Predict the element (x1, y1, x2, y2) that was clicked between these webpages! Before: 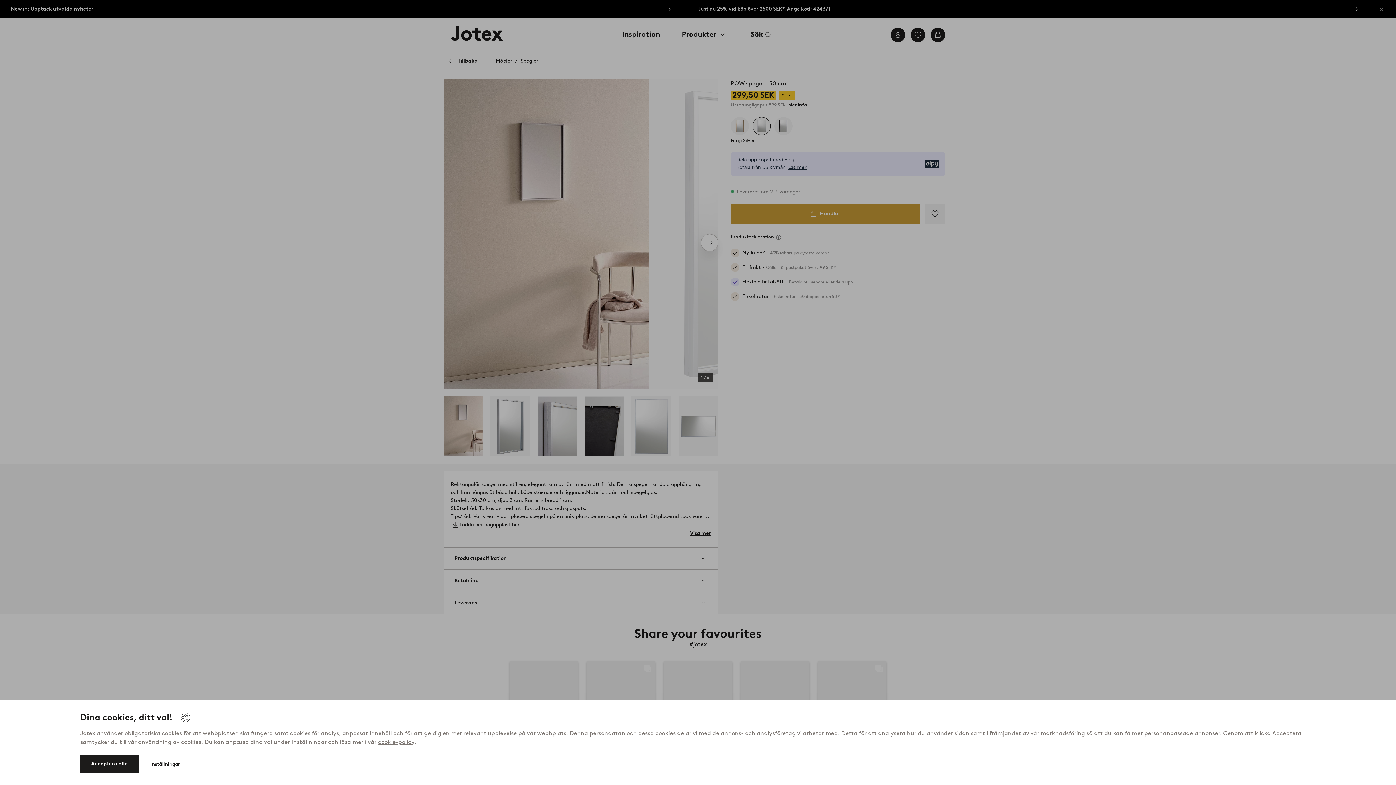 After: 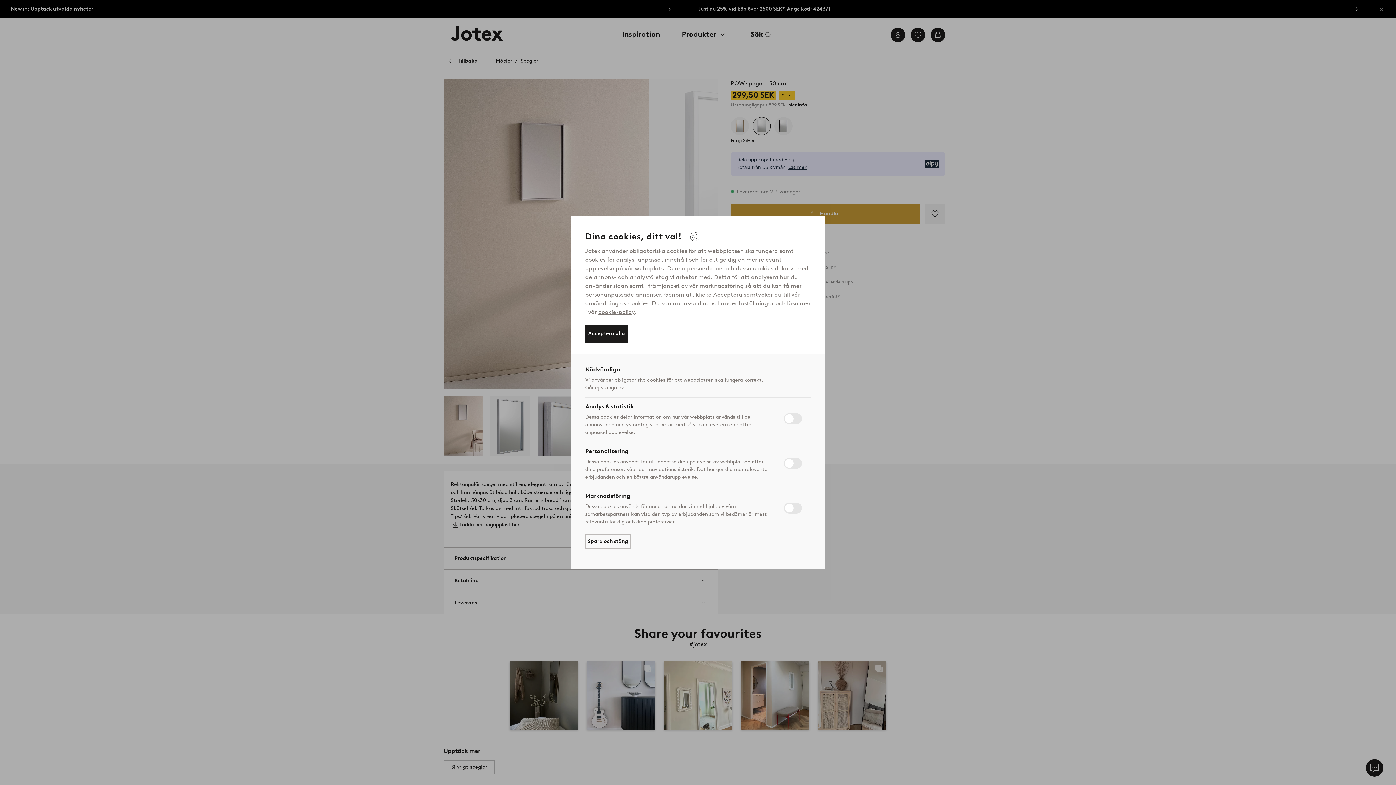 Action: label: Inställningar bbox: (150, 757, 179, 772)